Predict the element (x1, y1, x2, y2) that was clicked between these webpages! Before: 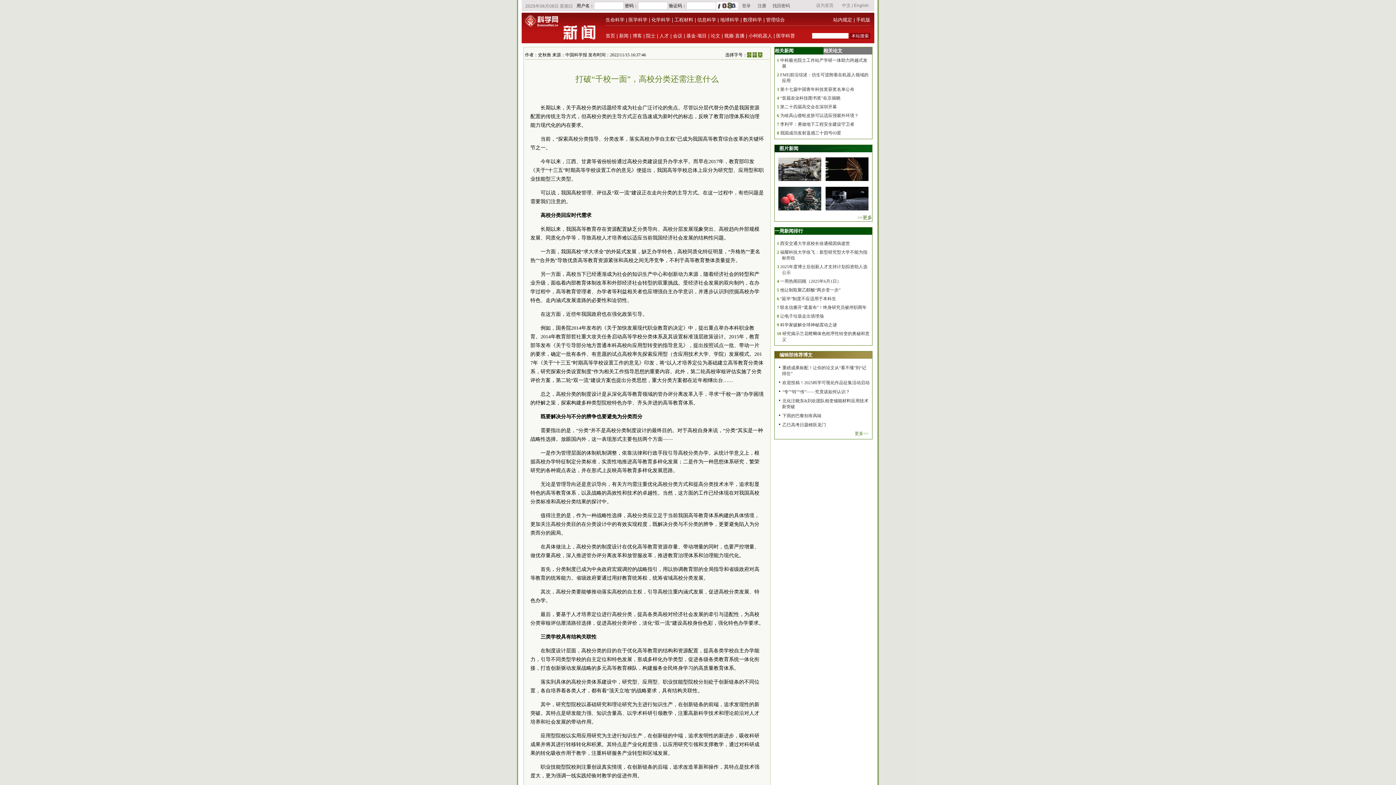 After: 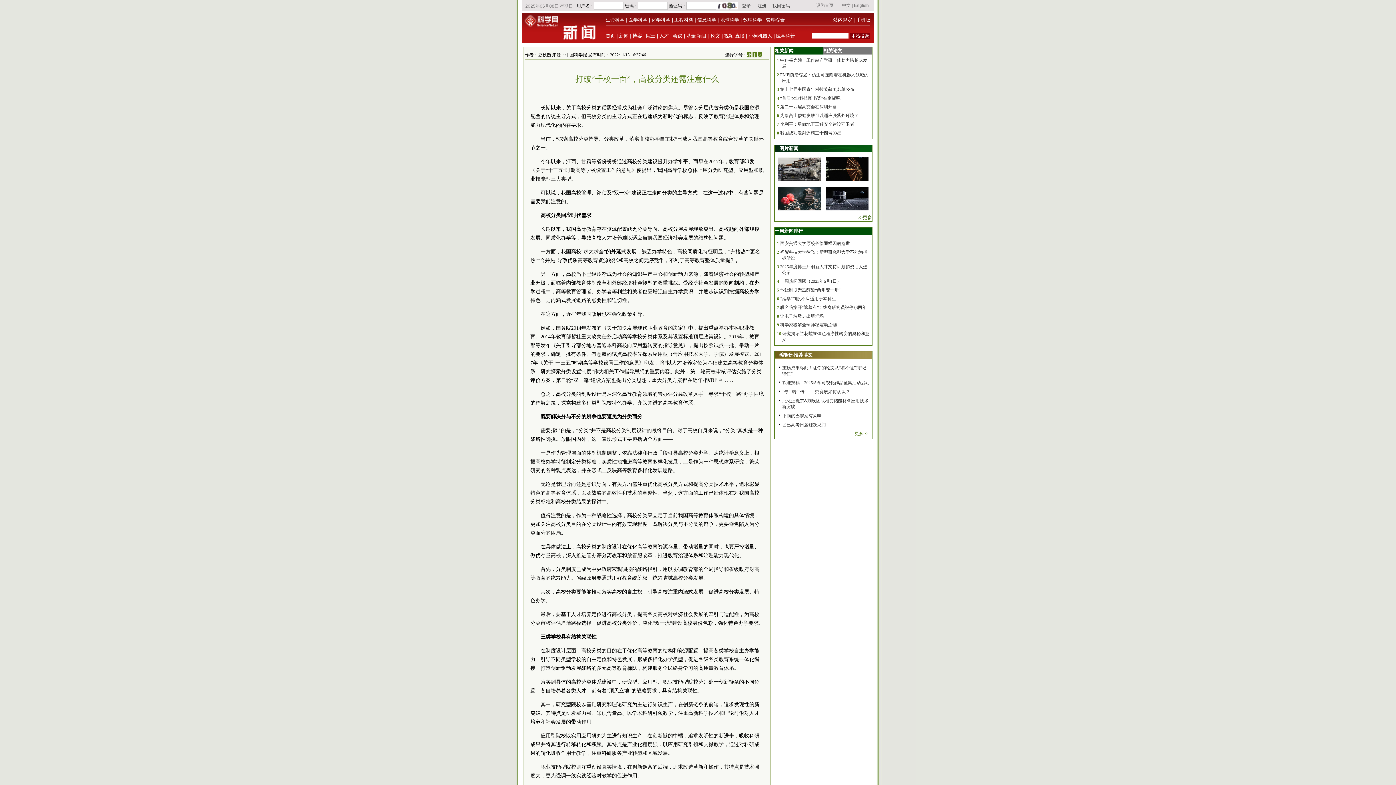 Action: bbox: (774, 228, 803, 233) label: 一周新闻排行